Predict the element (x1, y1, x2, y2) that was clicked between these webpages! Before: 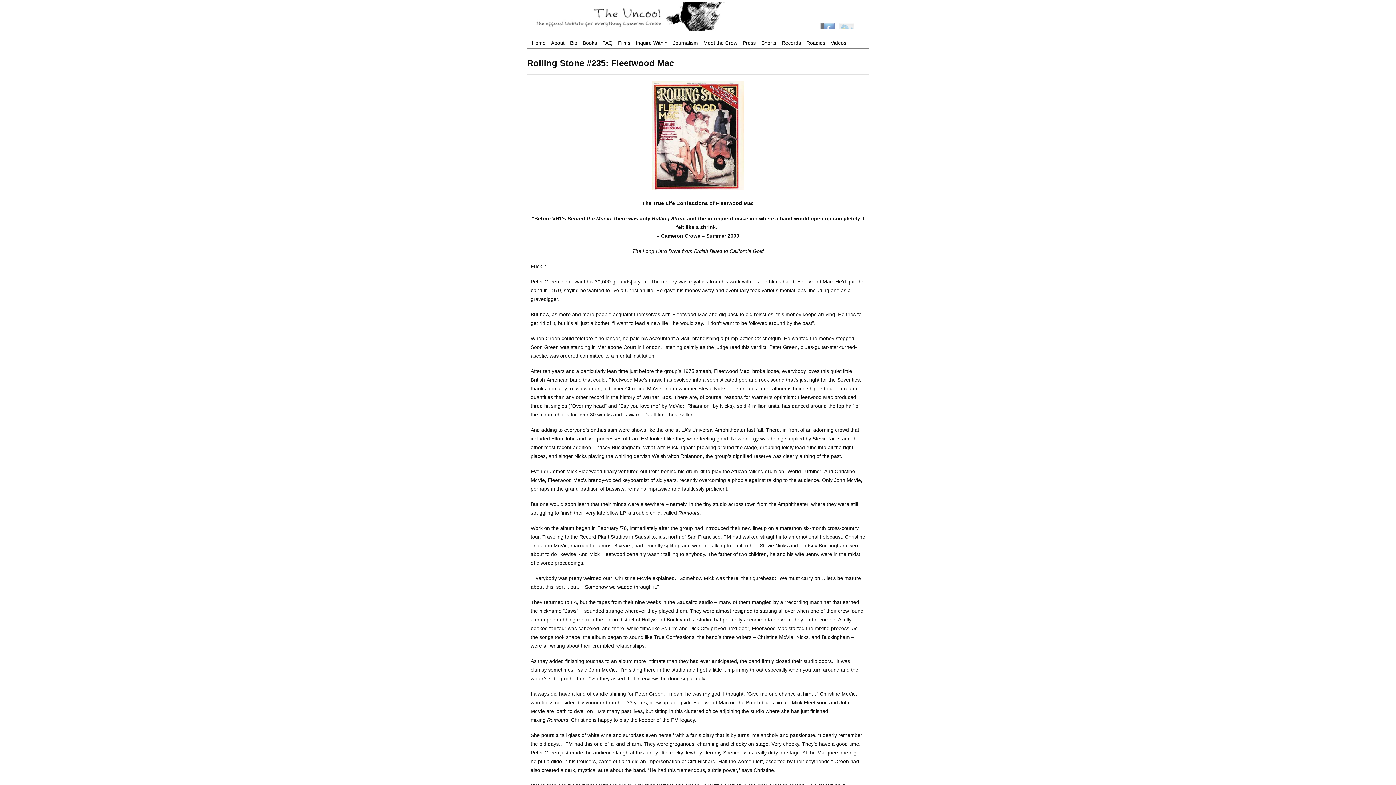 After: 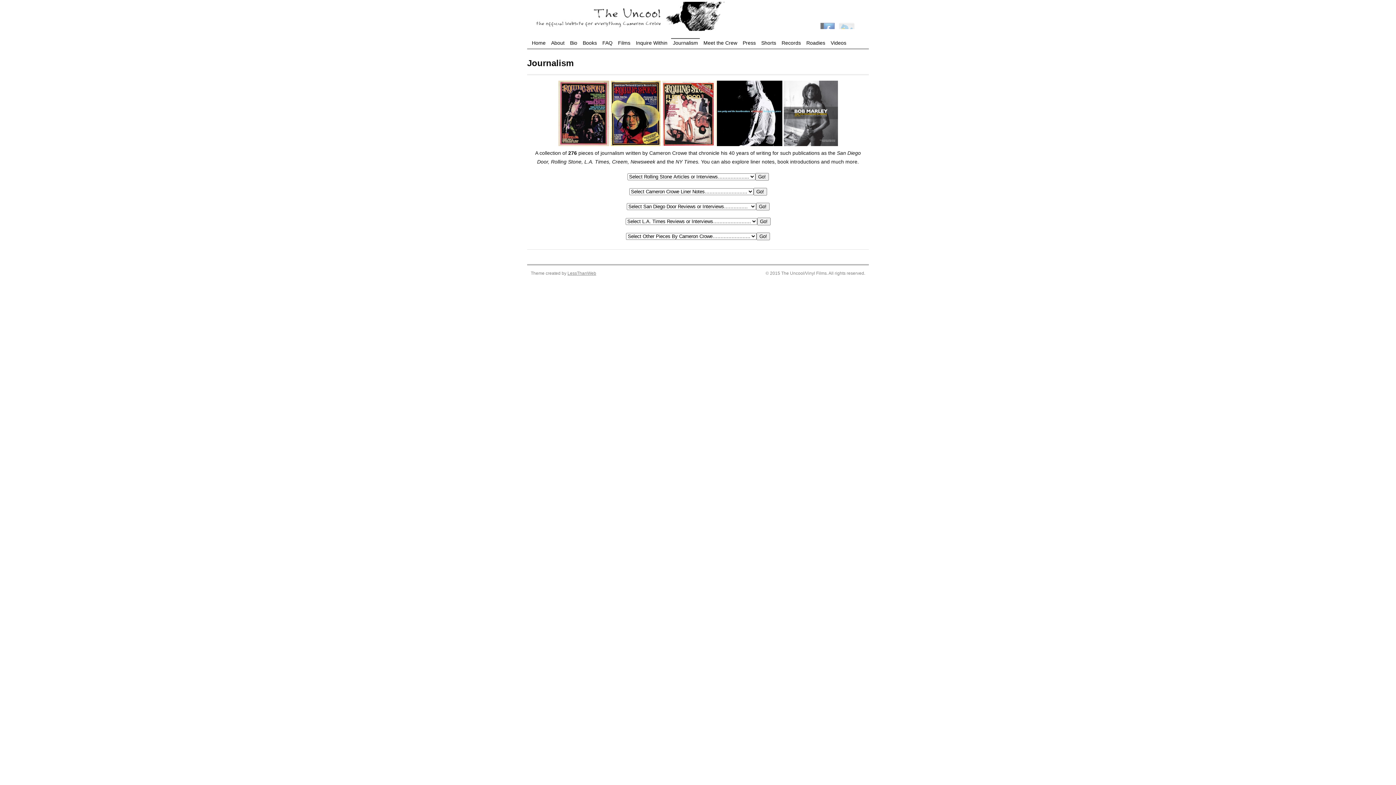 Action: bbox: (671, 40, 700, 47) label: Journalism